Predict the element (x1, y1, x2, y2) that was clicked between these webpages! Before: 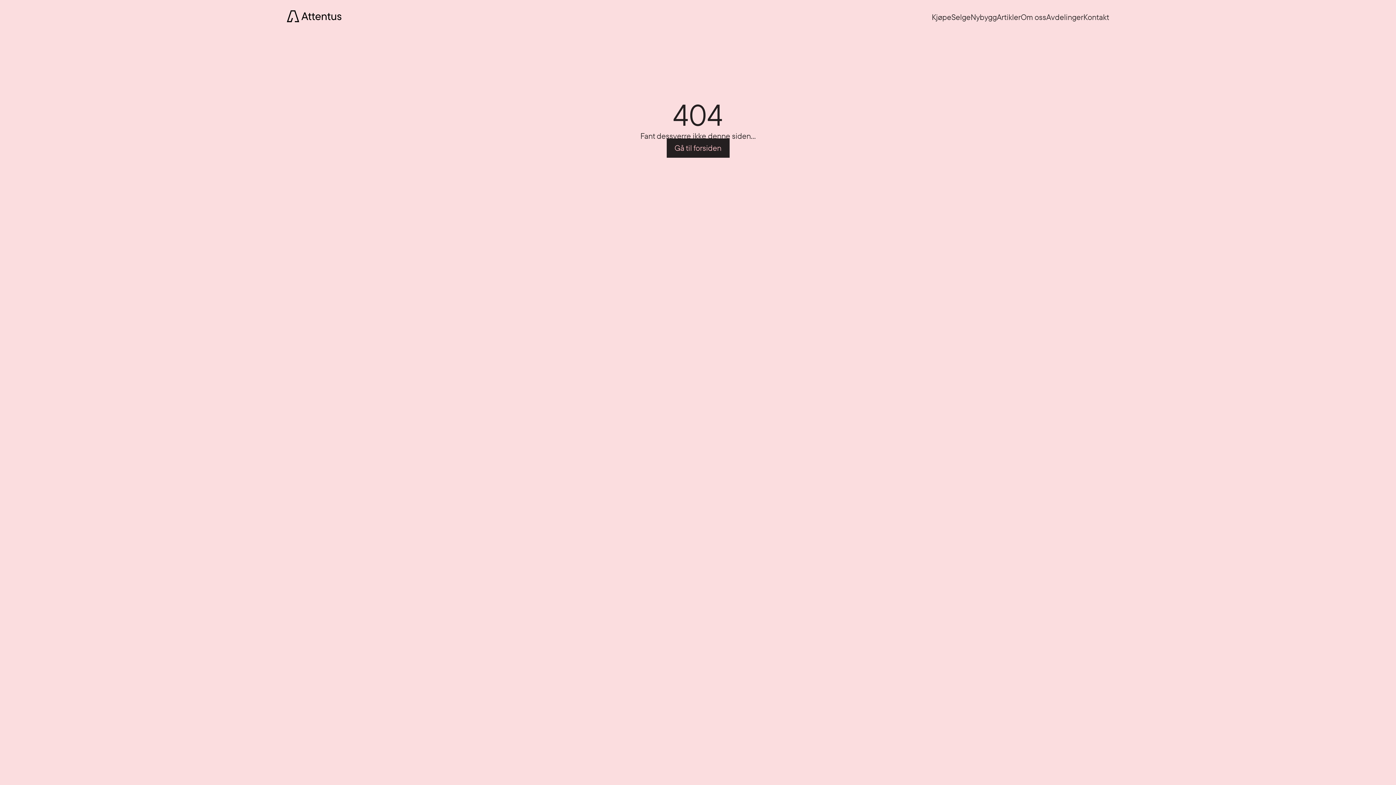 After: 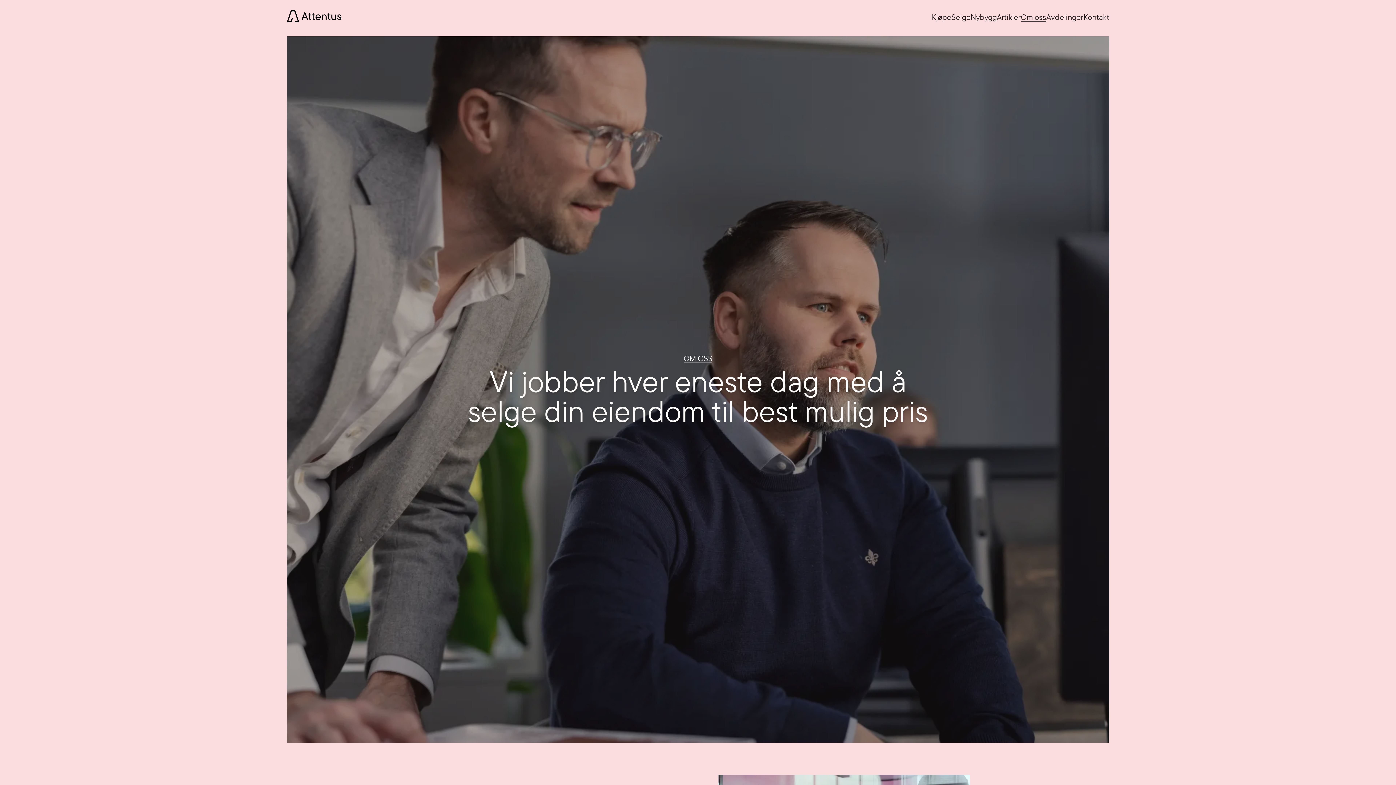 Action: bbox: (1021, 11, 1046, 23) label: Om oss